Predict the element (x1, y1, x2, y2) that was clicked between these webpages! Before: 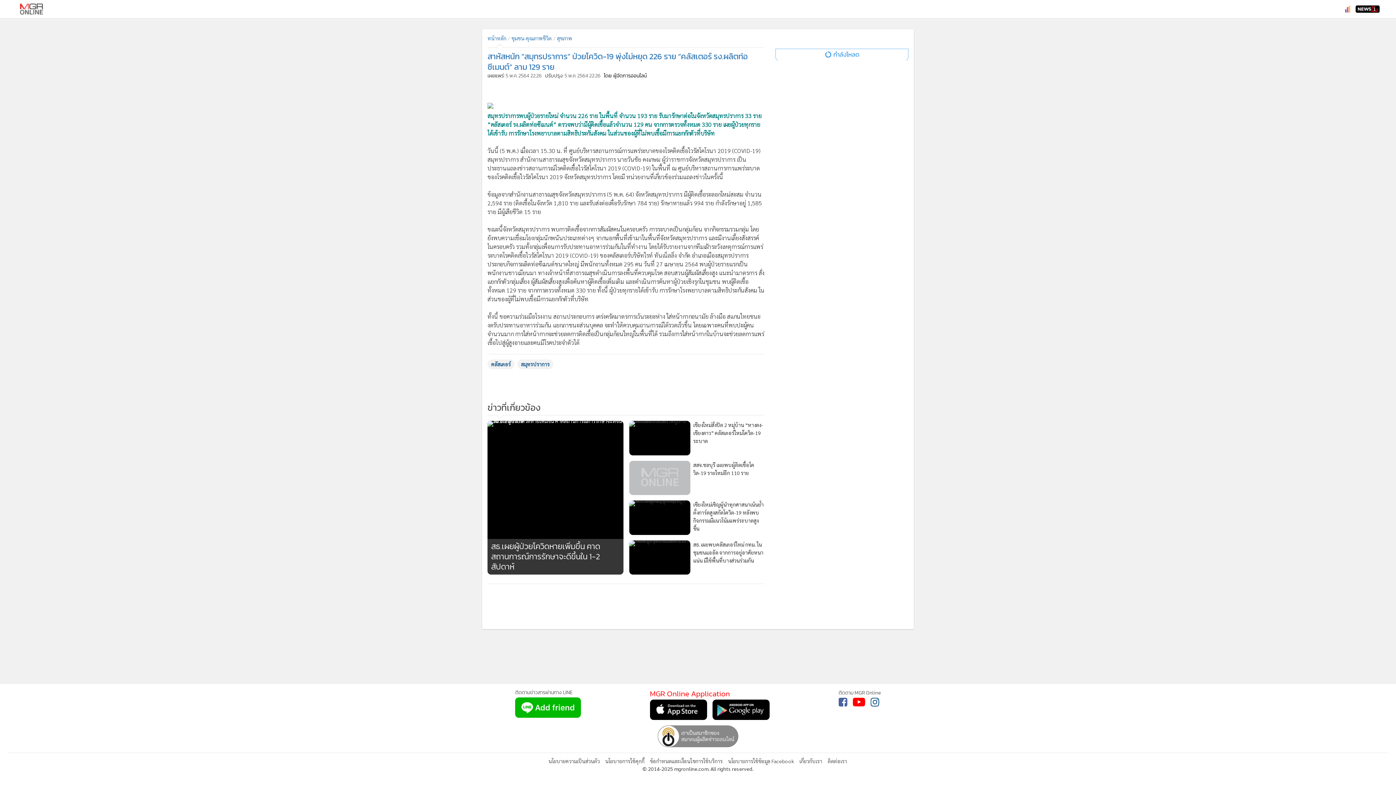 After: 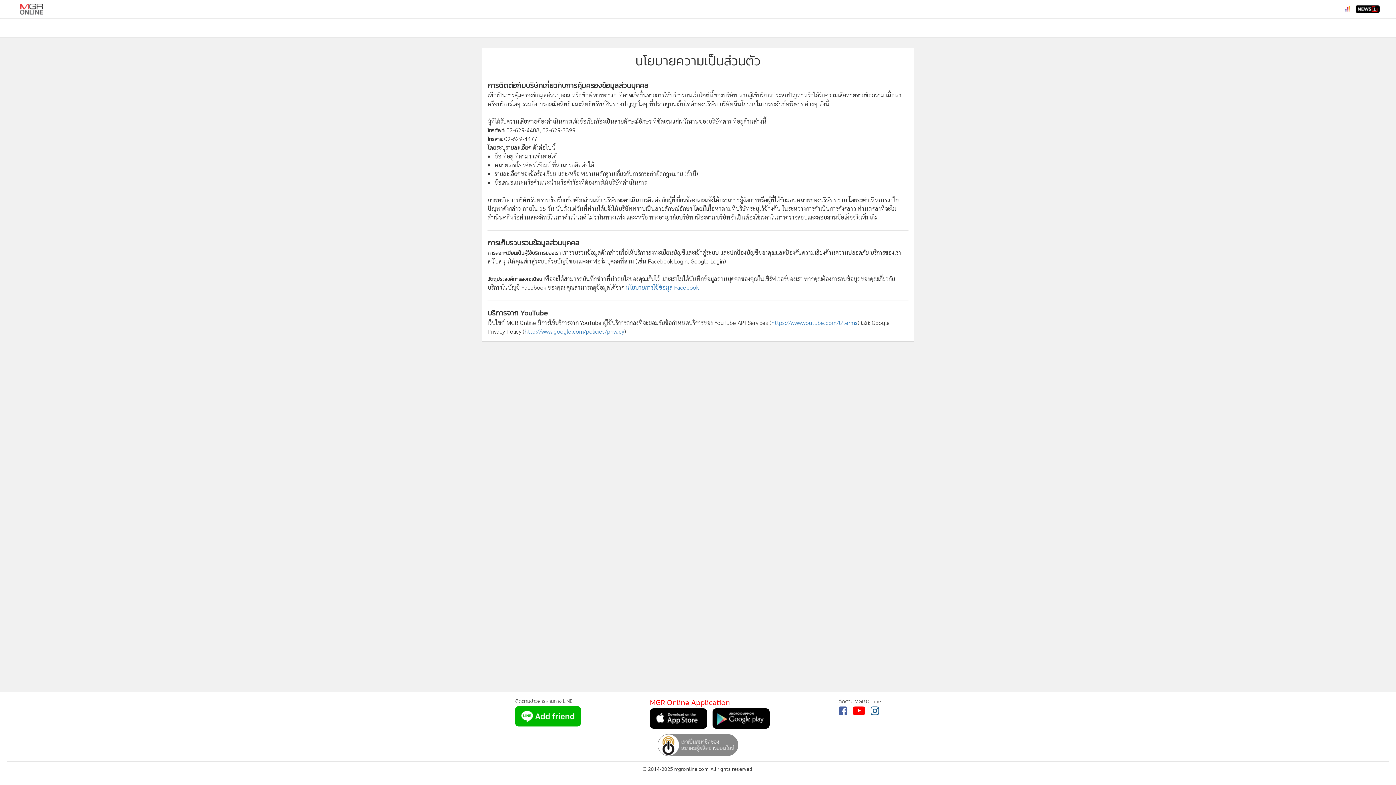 Action: bbox: (548, 758, 600, 764) label: นโยบายความเป็นส่วนตัว